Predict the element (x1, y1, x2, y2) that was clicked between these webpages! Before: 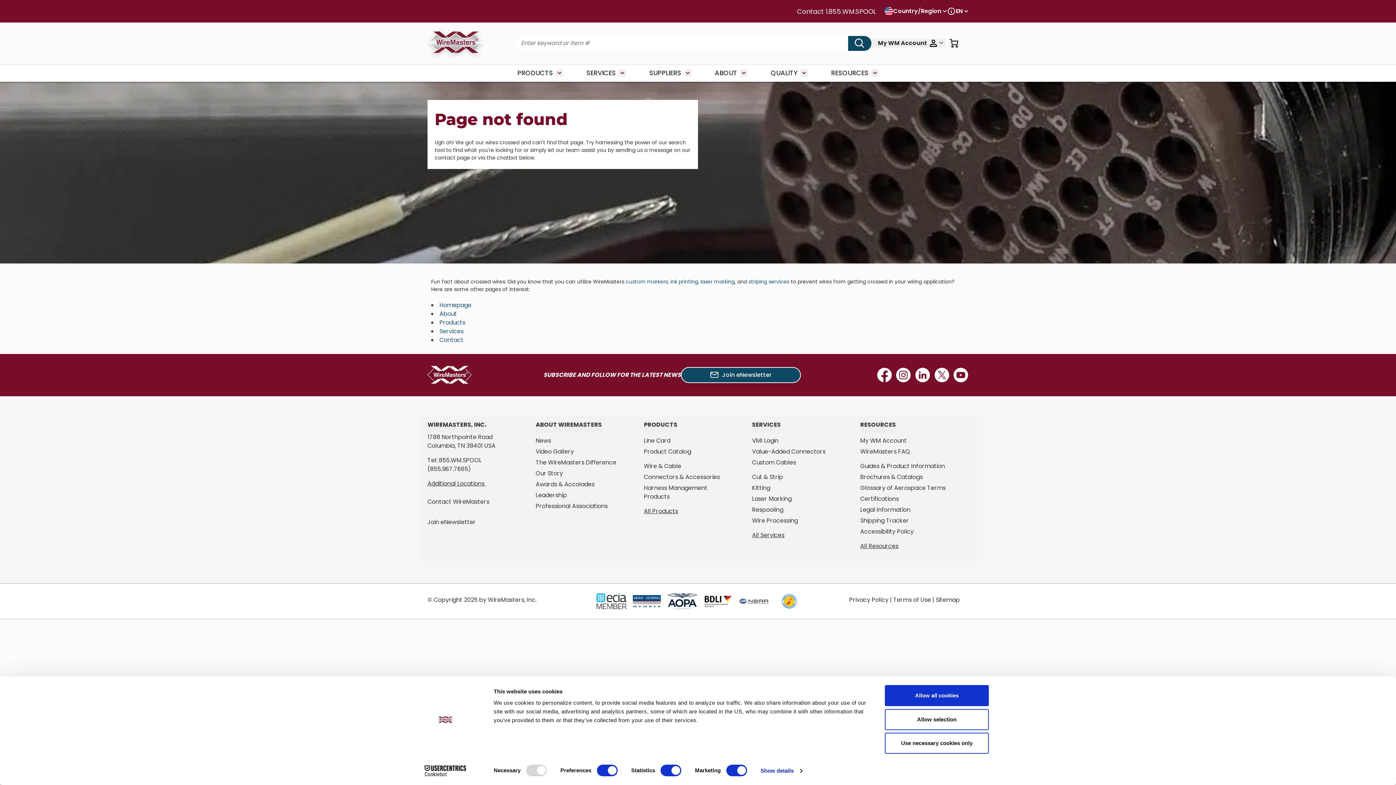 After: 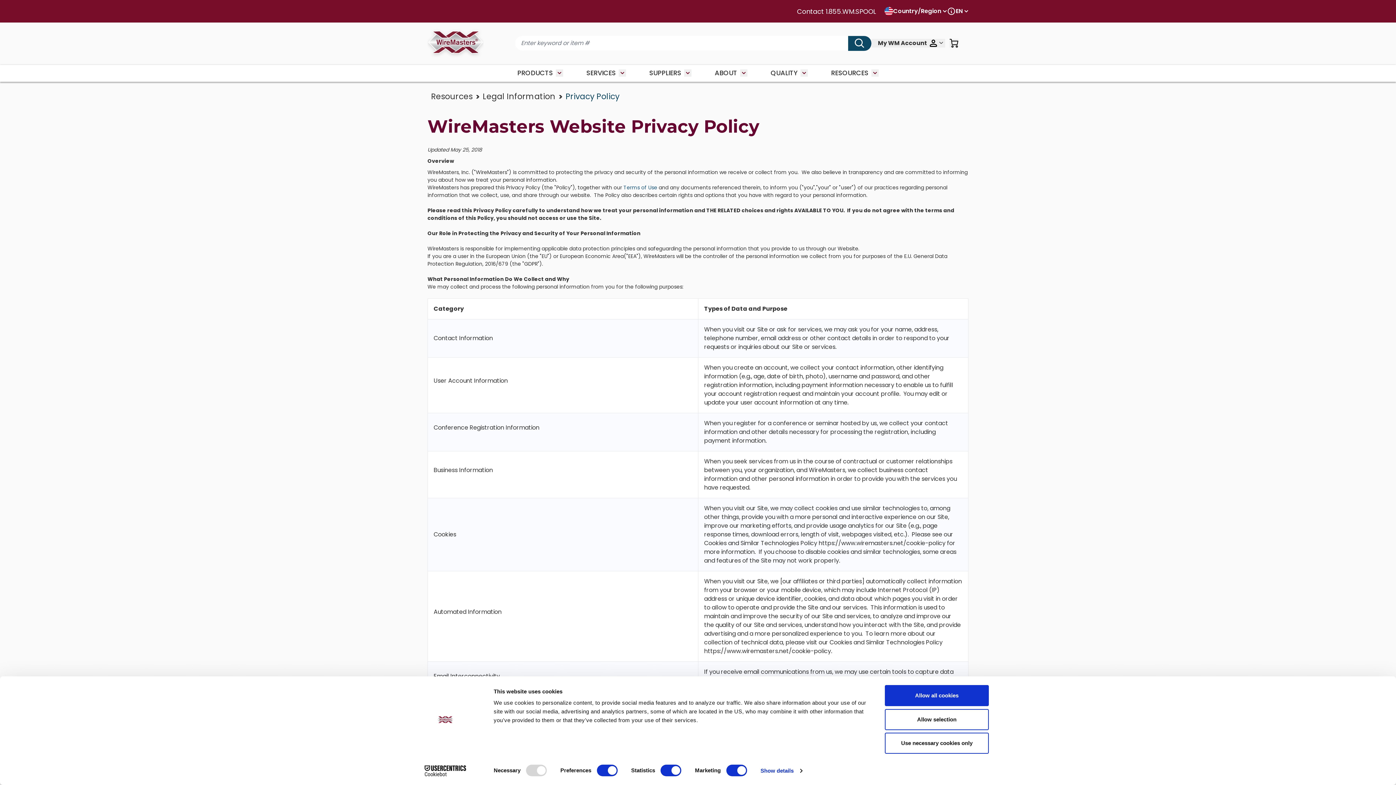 Action: label: Privacy Policy bbox: (849, 595, 888, 604)